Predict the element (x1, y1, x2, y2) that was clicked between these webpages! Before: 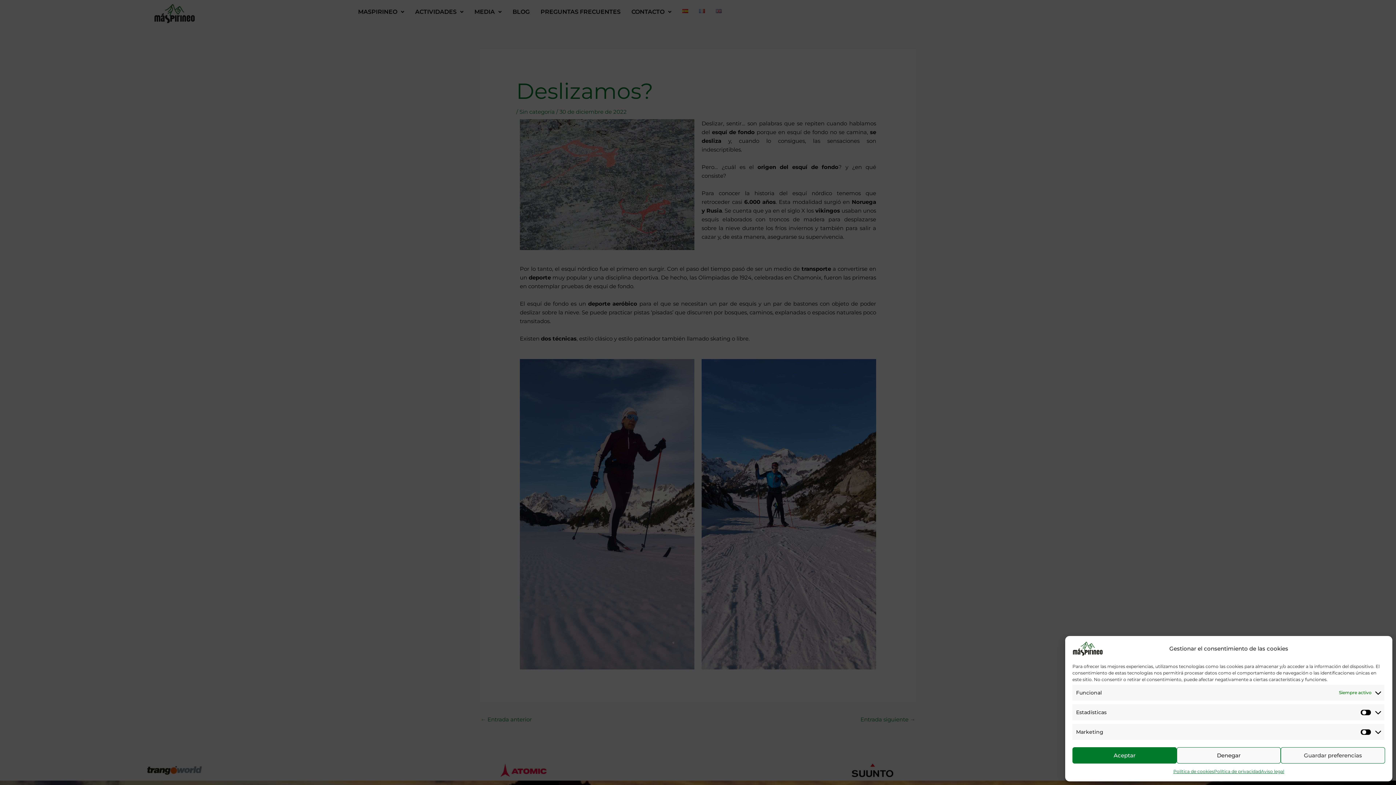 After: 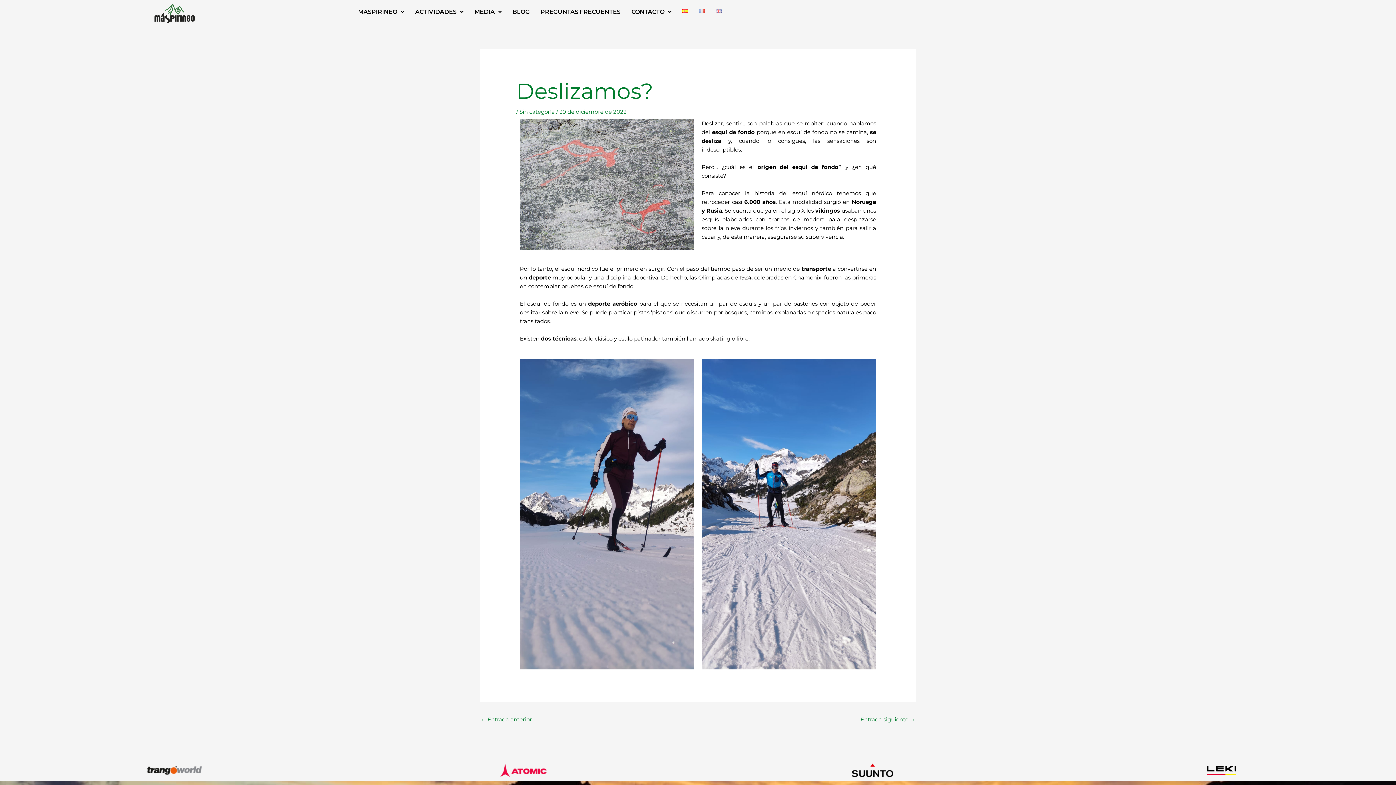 Action: label: Aceptar bbox: (1072, 747, 1176, 764)